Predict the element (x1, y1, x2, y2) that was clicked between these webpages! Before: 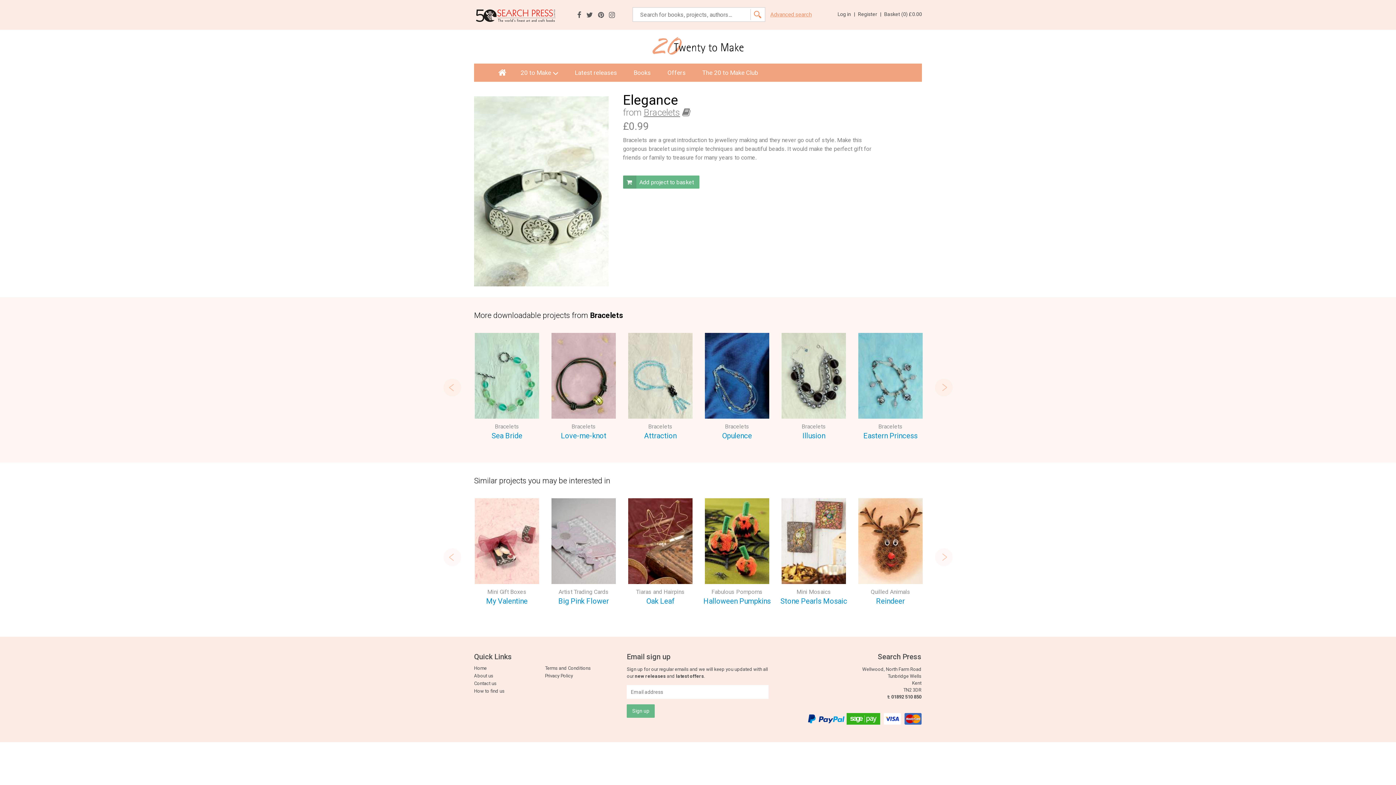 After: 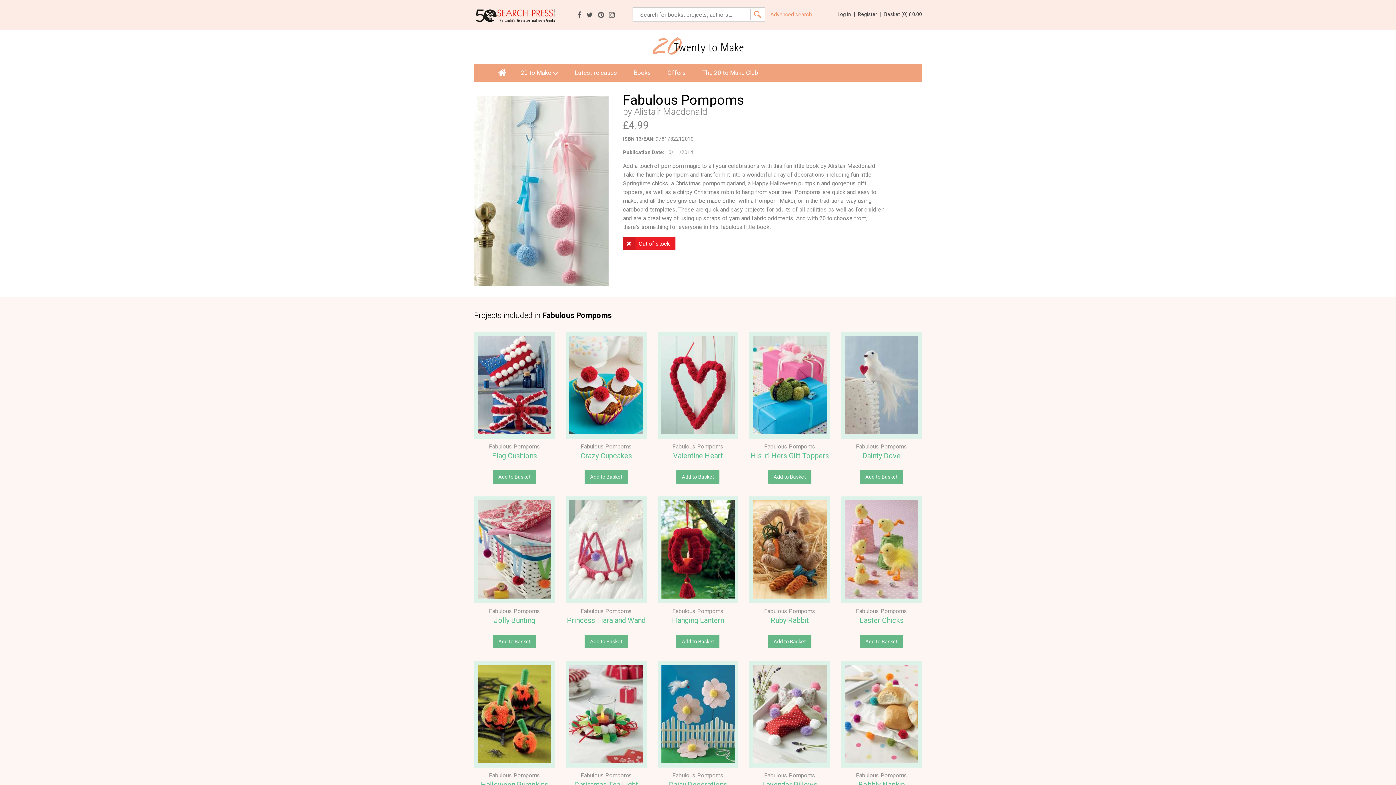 Action: bbox: (711, 588, 762, 595) label: Fabulous Pompoms